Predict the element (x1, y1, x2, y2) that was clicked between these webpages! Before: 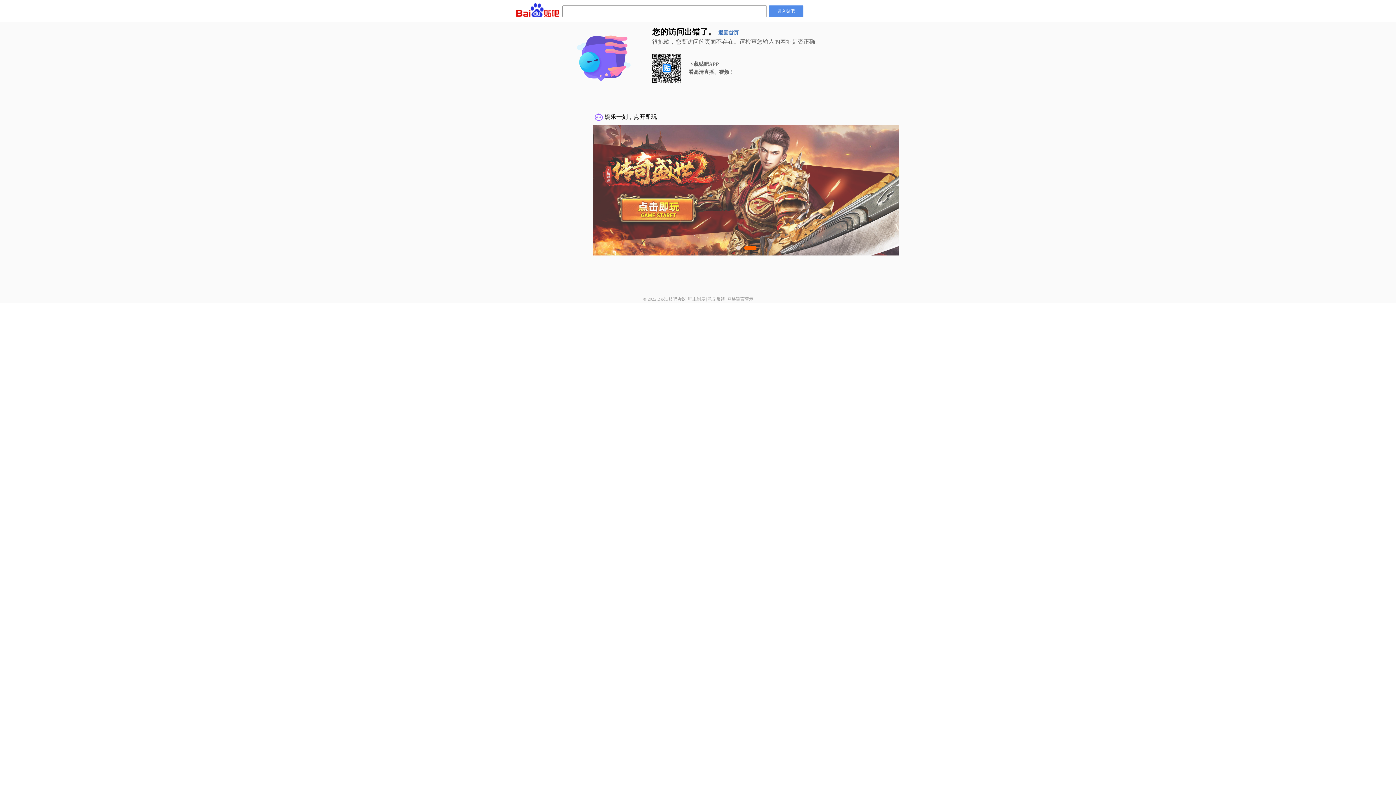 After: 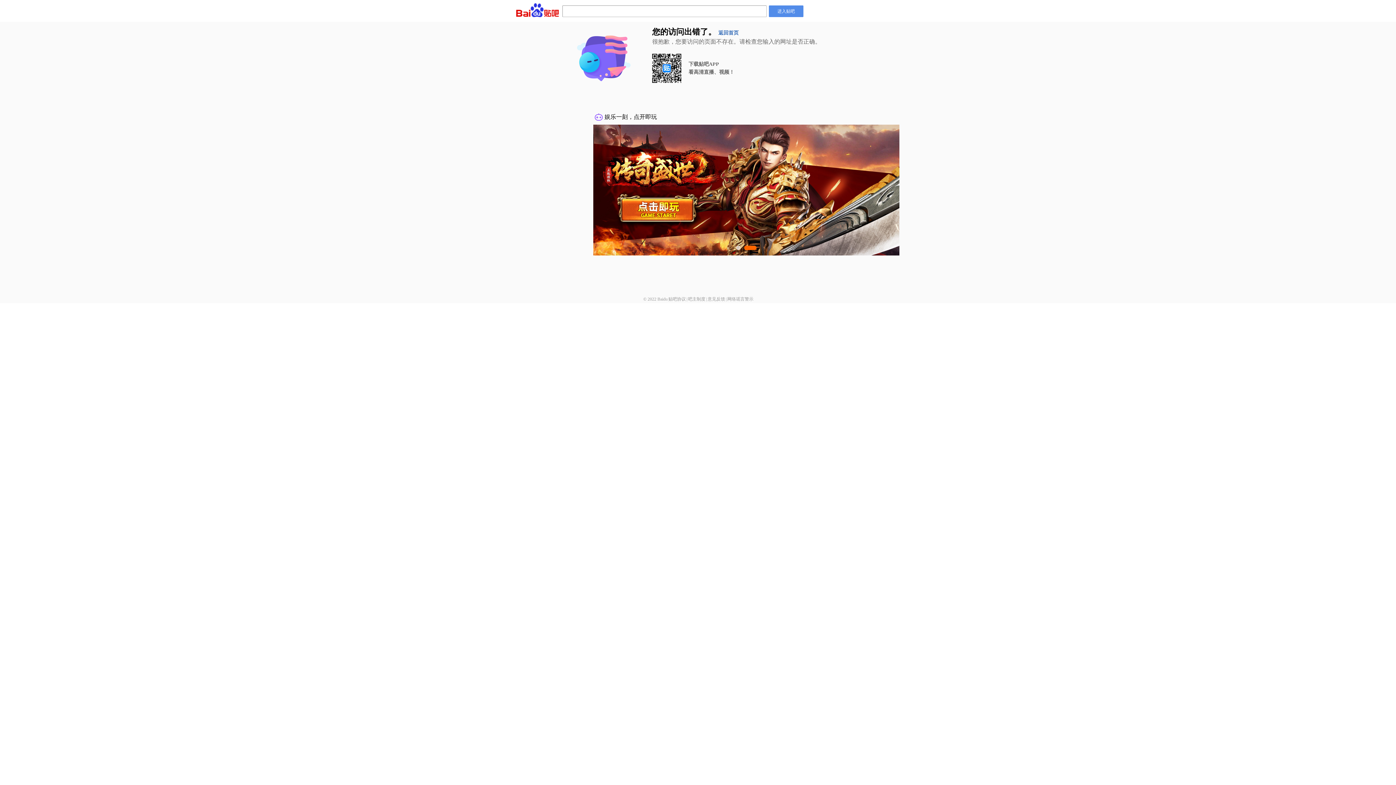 Action: label: 网络谣言警示 bbox: (727, 296, 753, 301)